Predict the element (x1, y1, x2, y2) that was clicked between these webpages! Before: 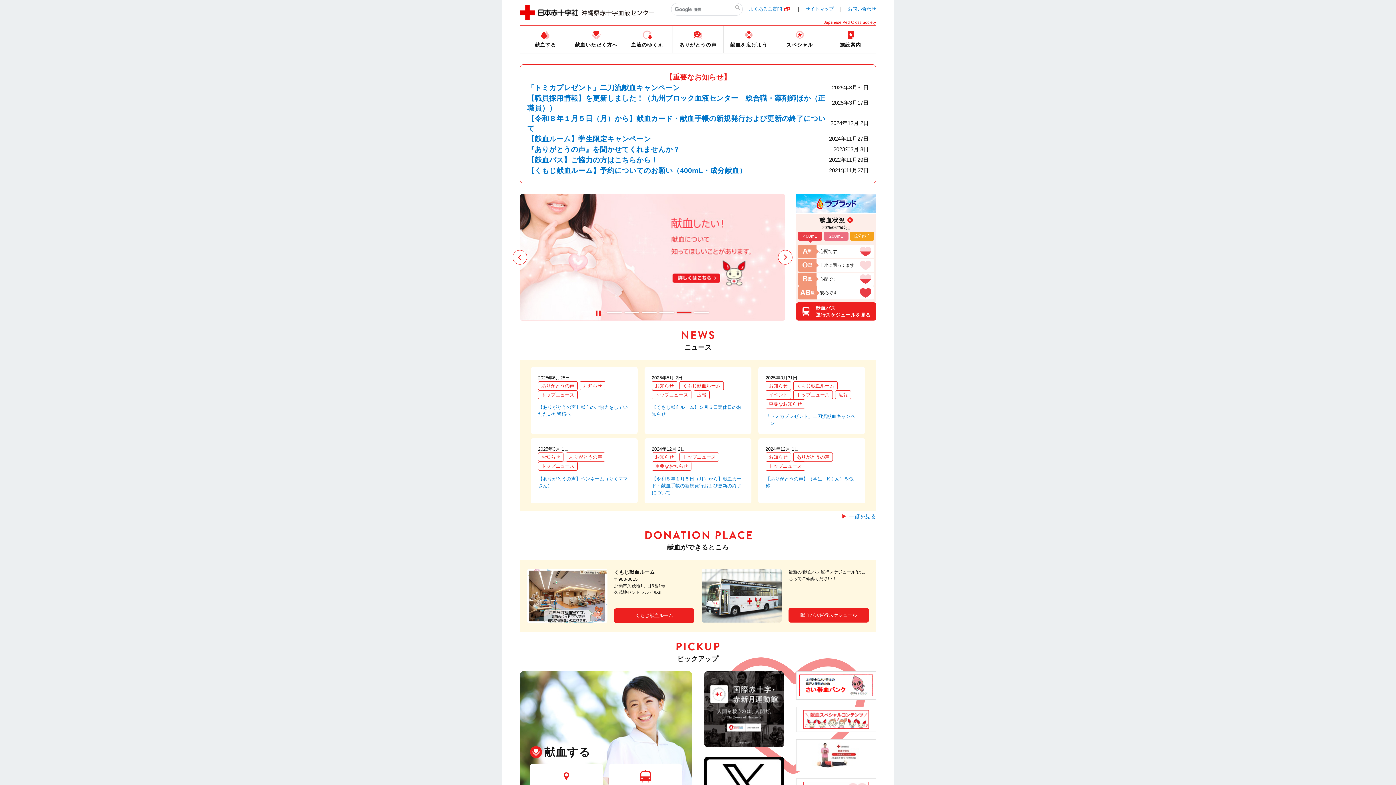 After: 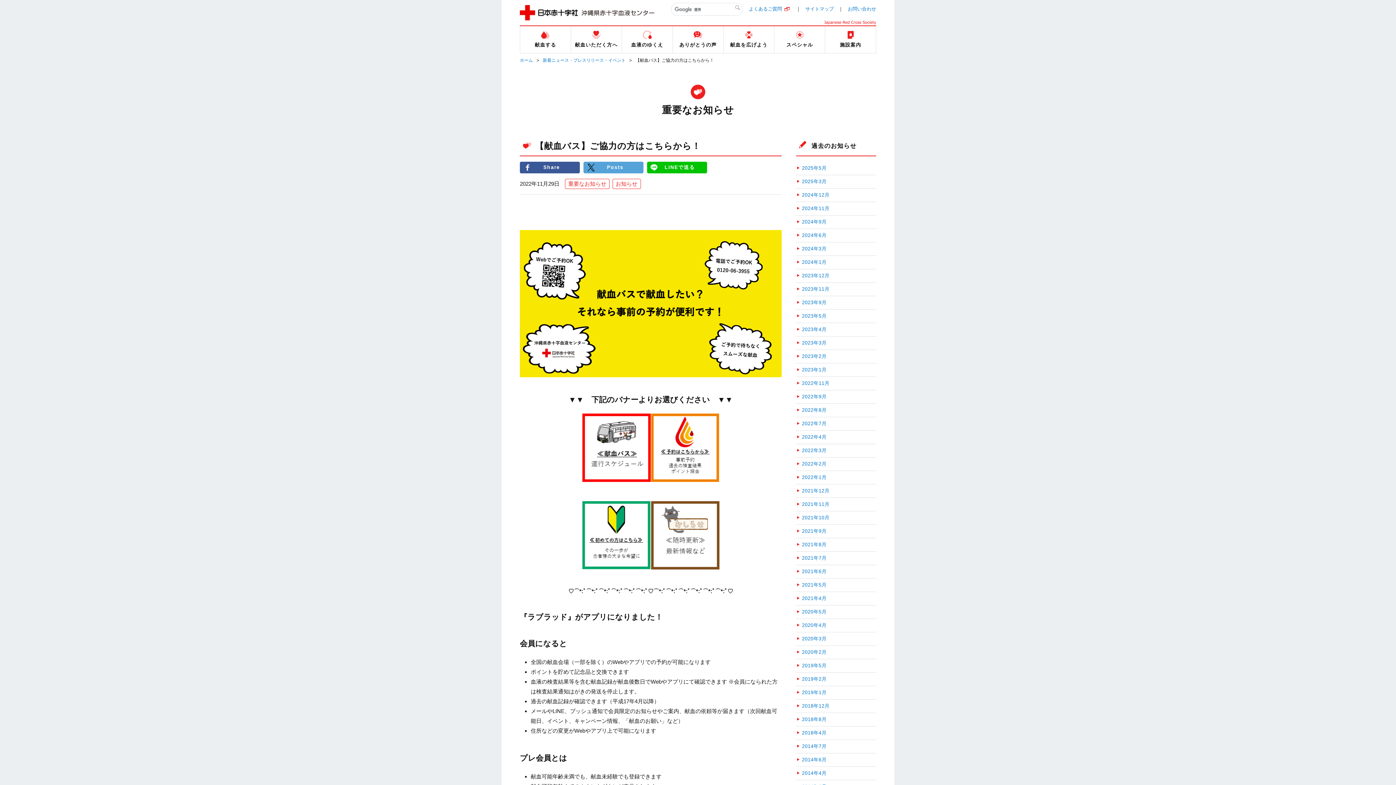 Action: label: 【献血バス】ご協力の方はこちらから！ bbox: (527, 156, 658, 164)